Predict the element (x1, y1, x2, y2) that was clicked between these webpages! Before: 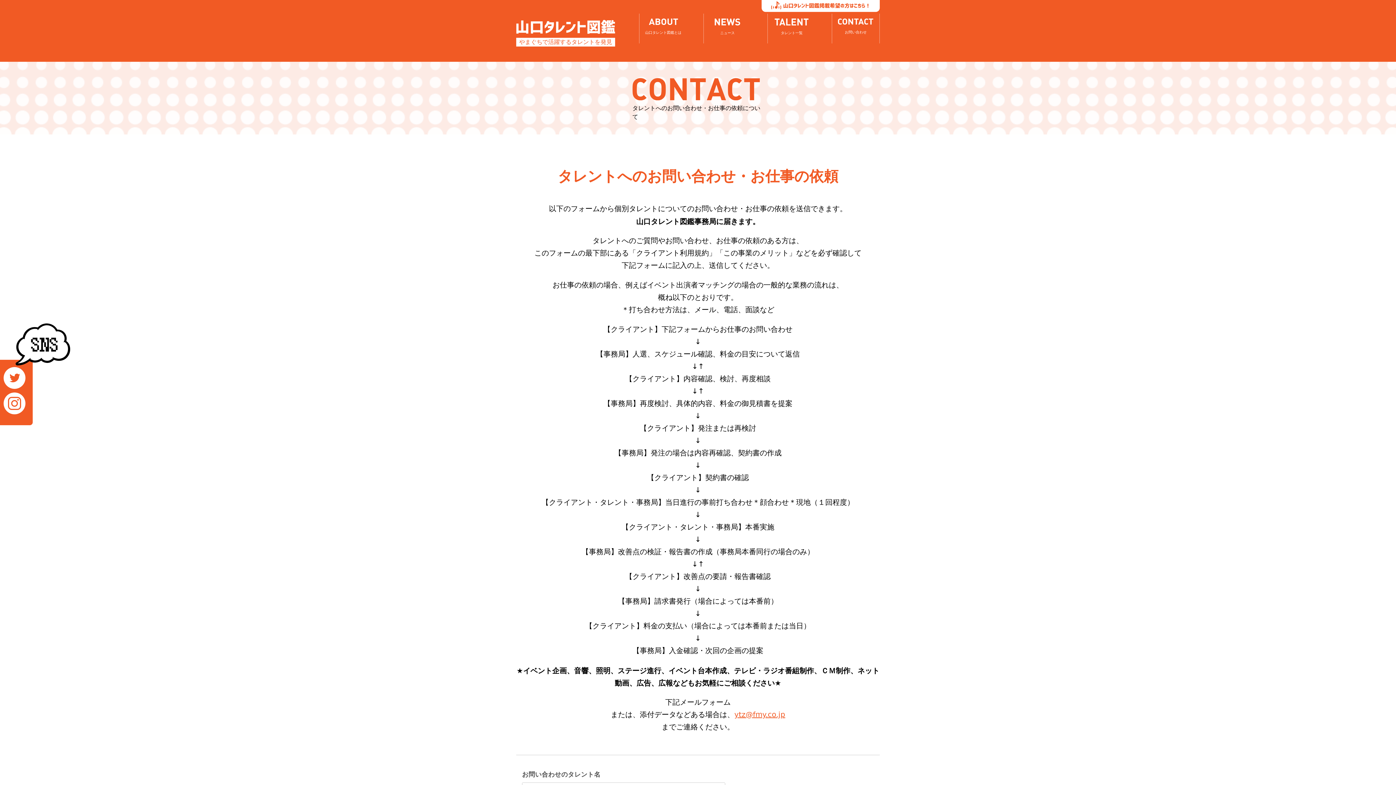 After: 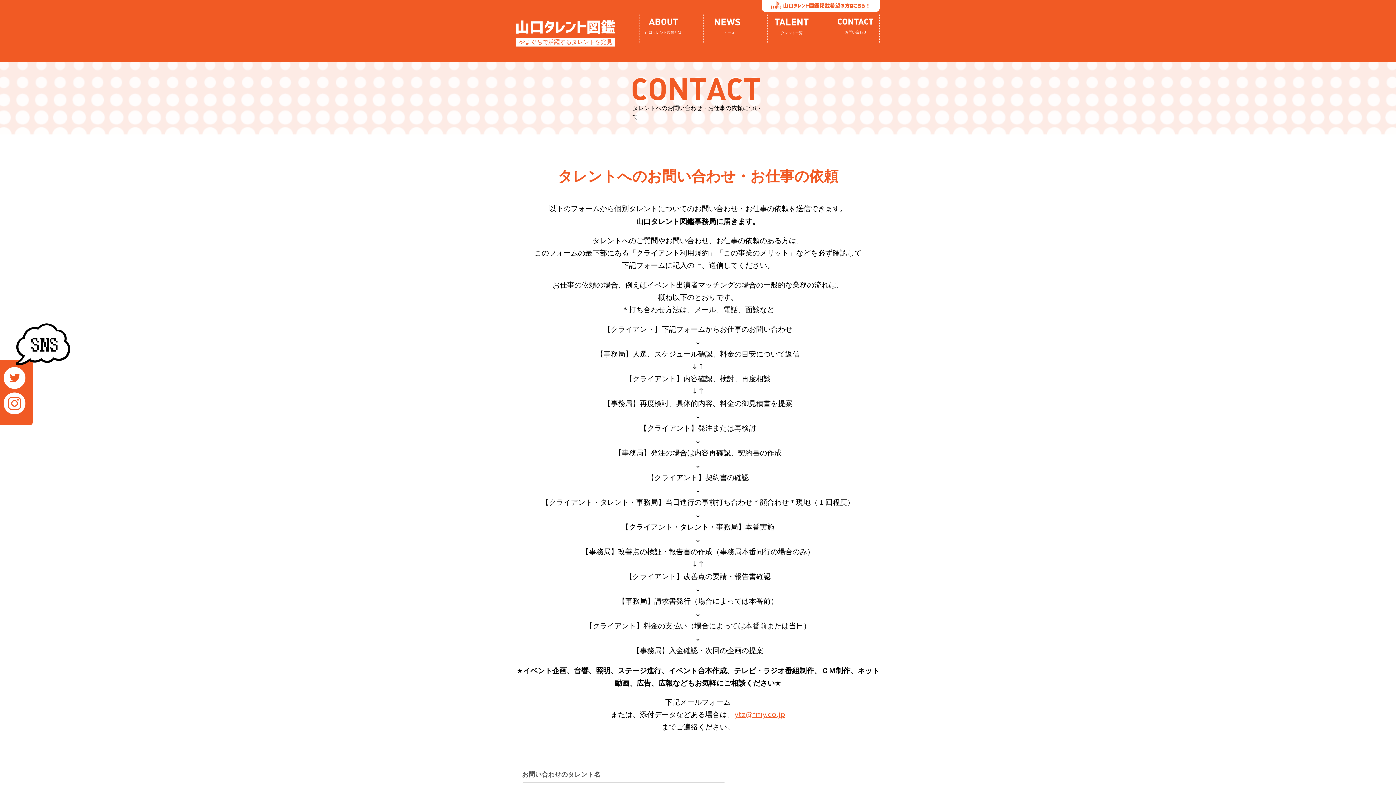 Action: label: ytz@fmy.co.jp bbox: (734, 710, 785, 719)